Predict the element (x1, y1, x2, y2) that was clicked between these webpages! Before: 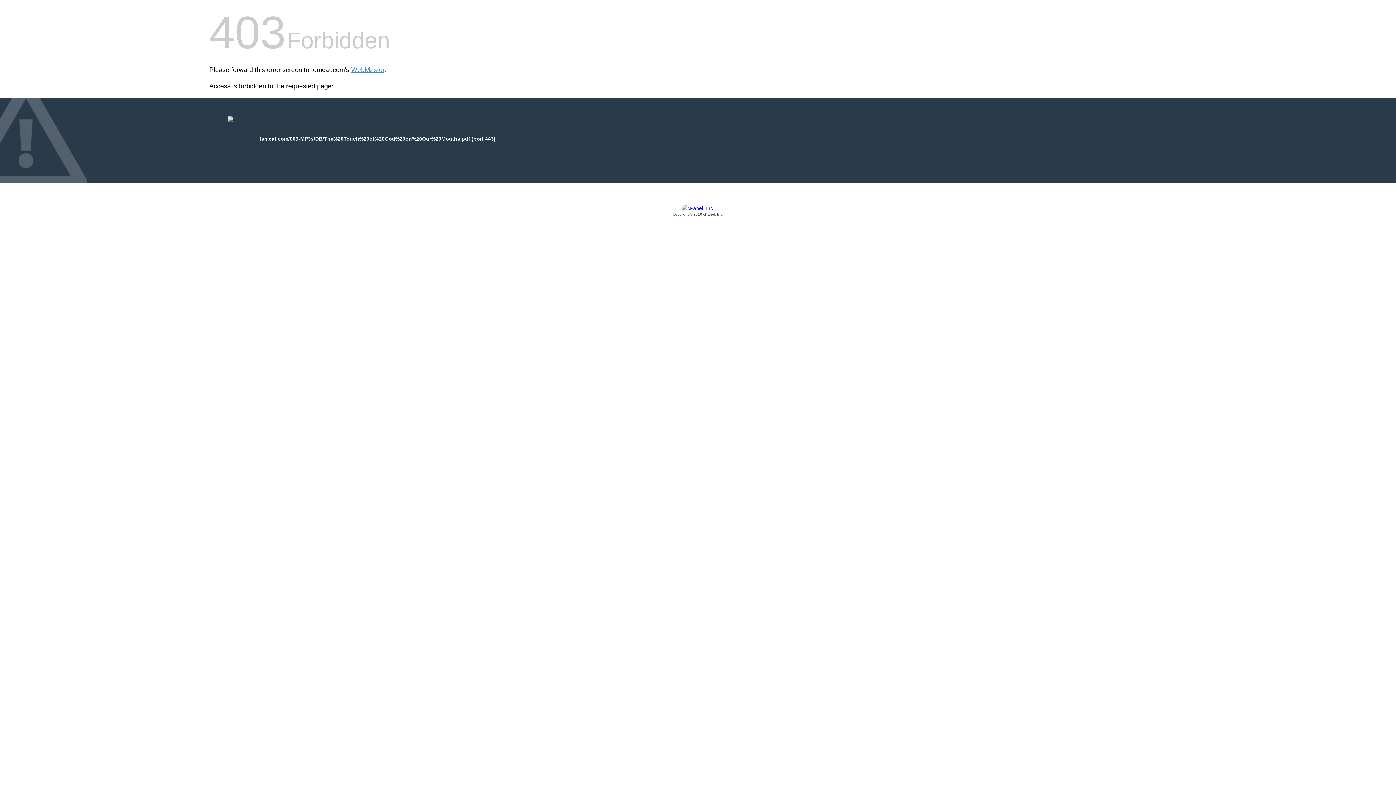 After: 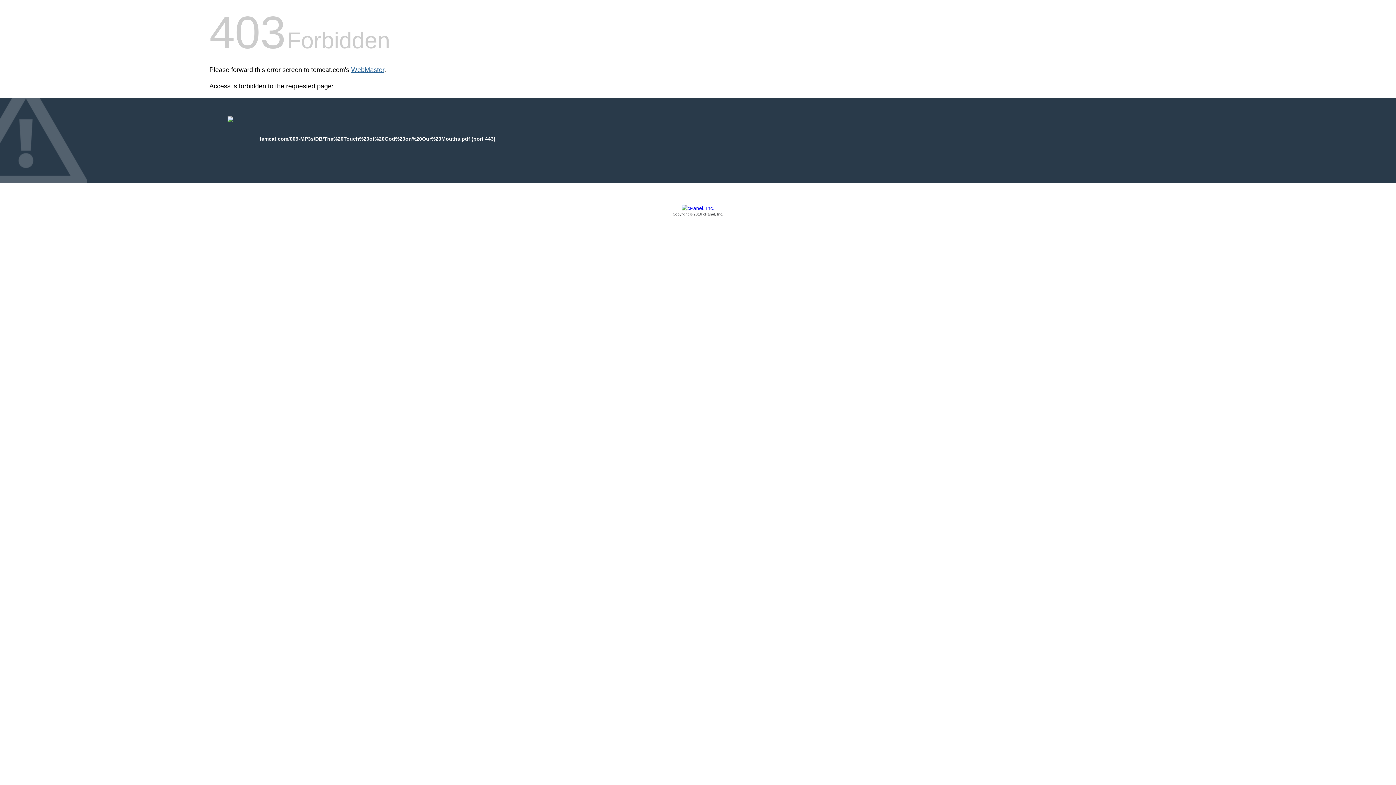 Action: label: WebMaster bbox: (351, 66, 384, 73)